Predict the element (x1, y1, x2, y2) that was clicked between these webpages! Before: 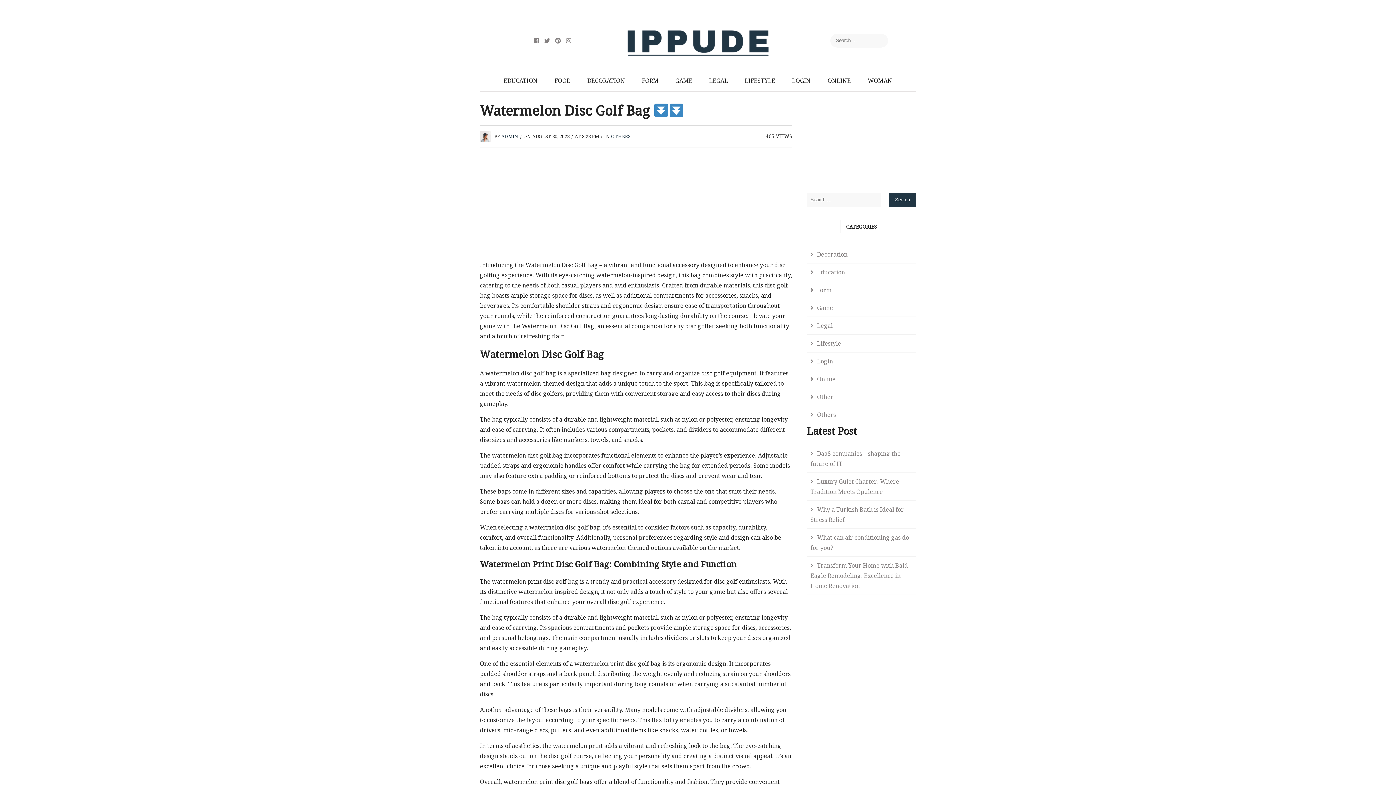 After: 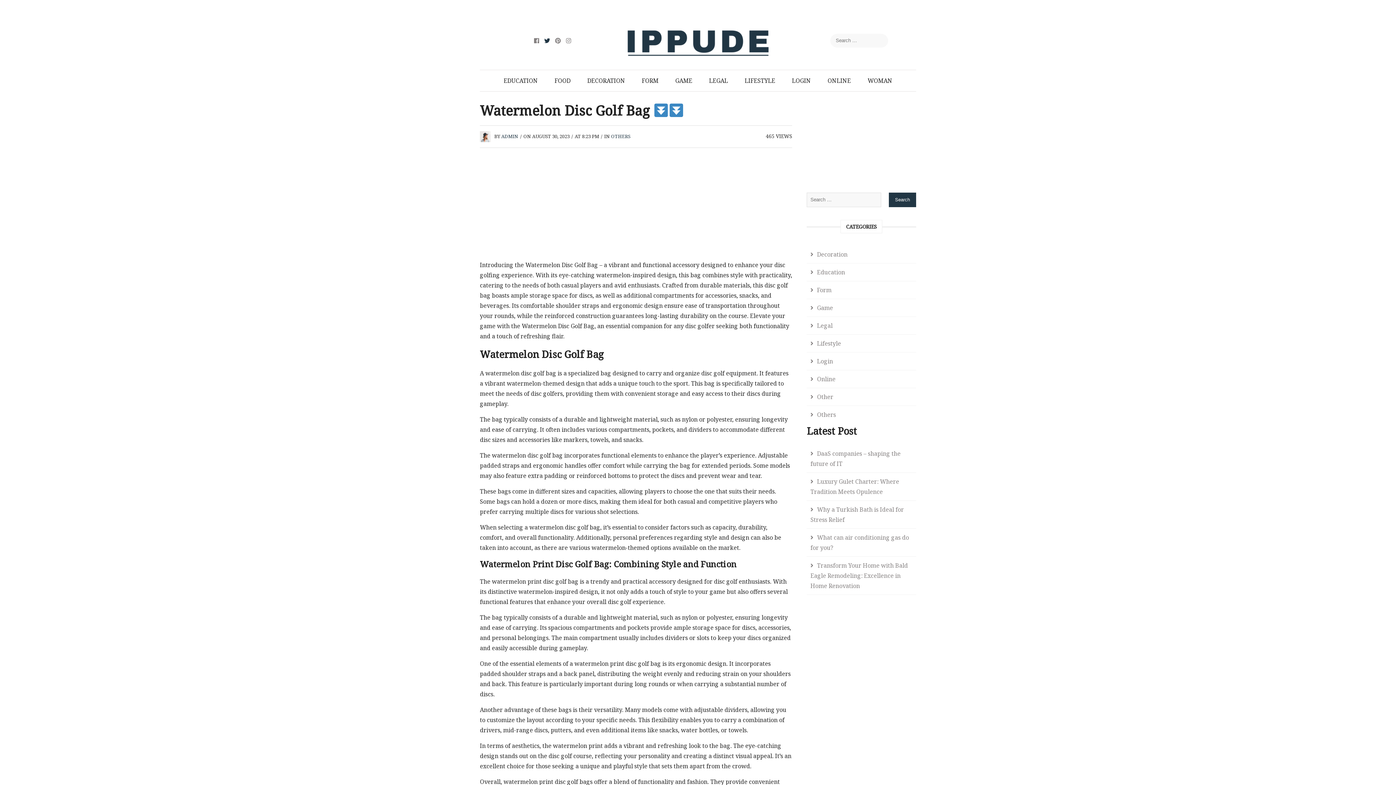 Action: bbox: (544, 36, 550, 44)